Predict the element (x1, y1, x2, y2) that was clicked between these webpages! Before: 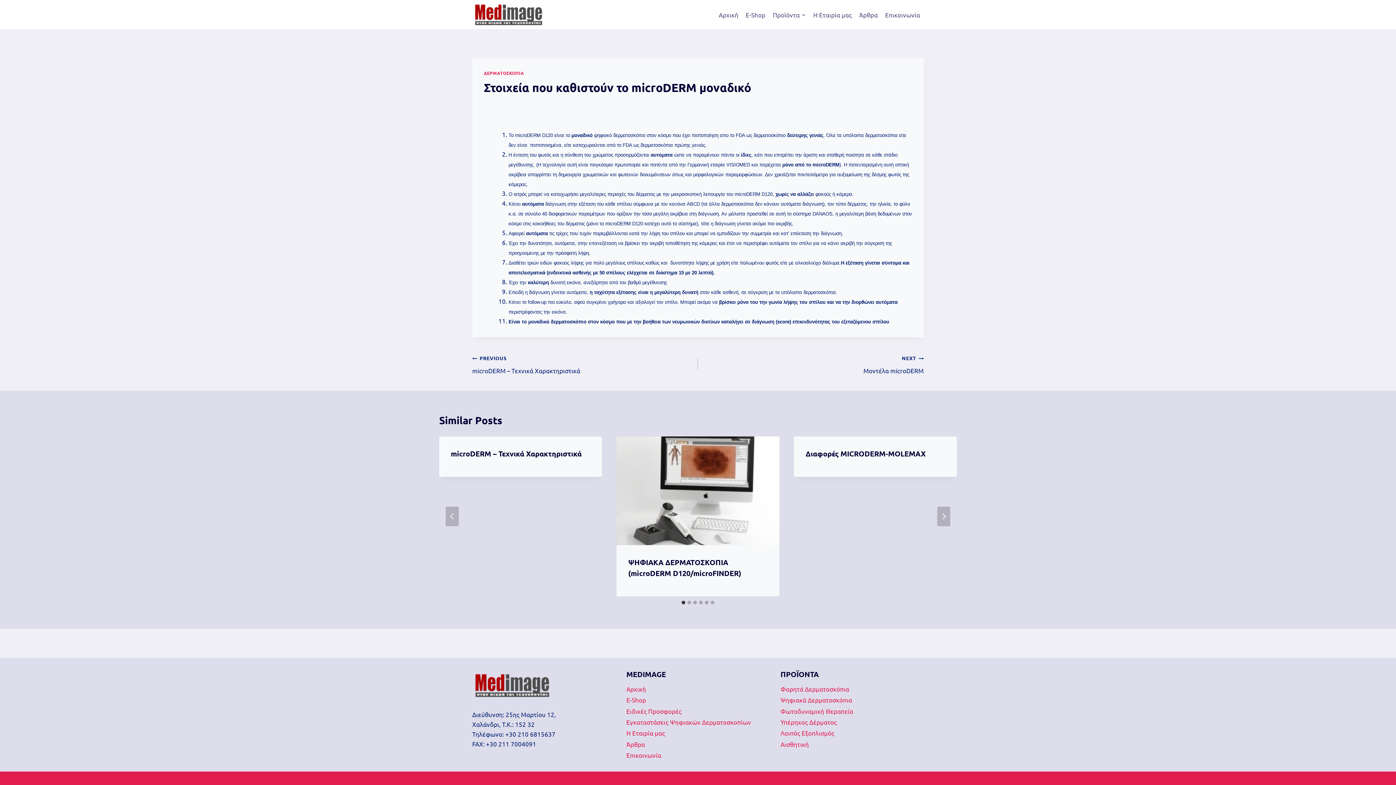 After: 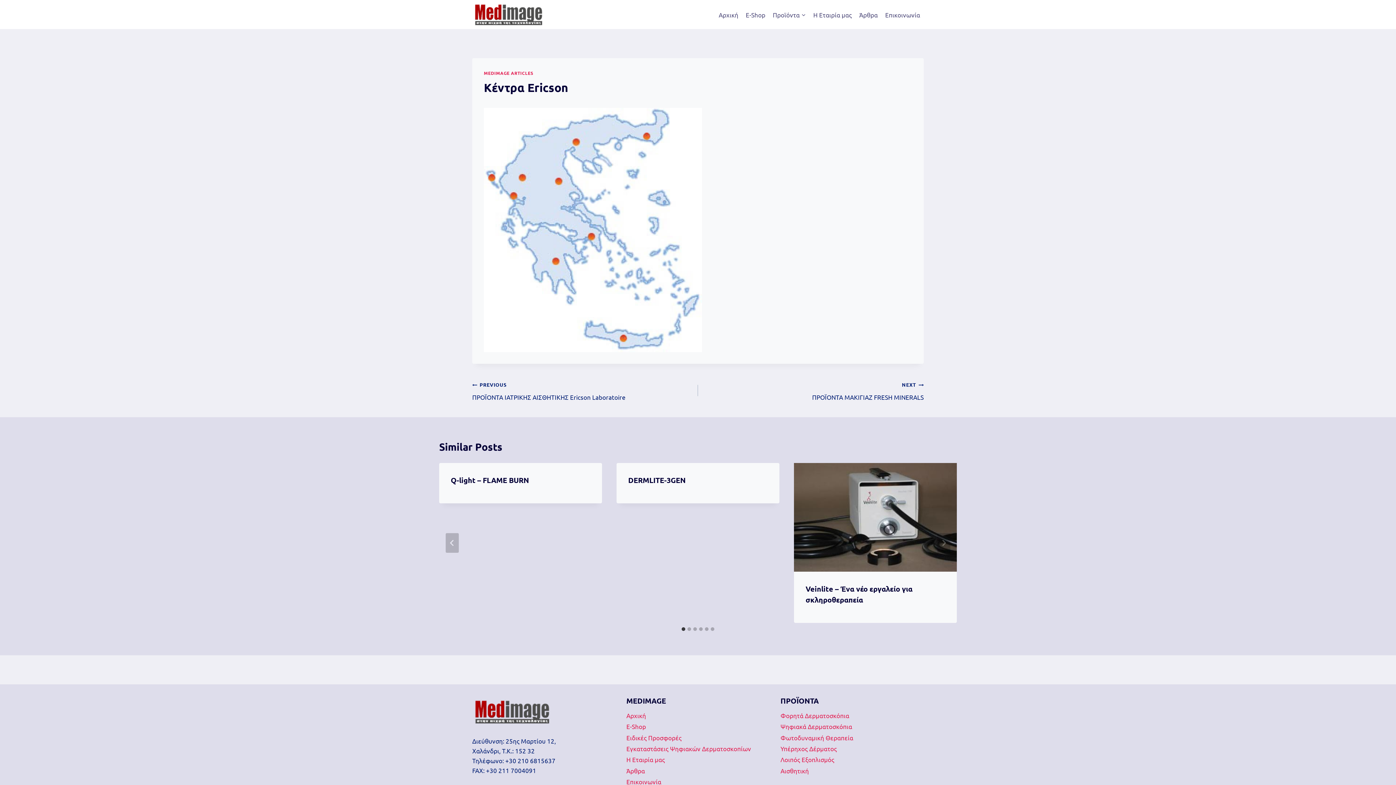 Action: label: Εγκαταστάσεις Ψηφιακών Δερματοσκοπίων bbox: (626, 716, 769, 727)